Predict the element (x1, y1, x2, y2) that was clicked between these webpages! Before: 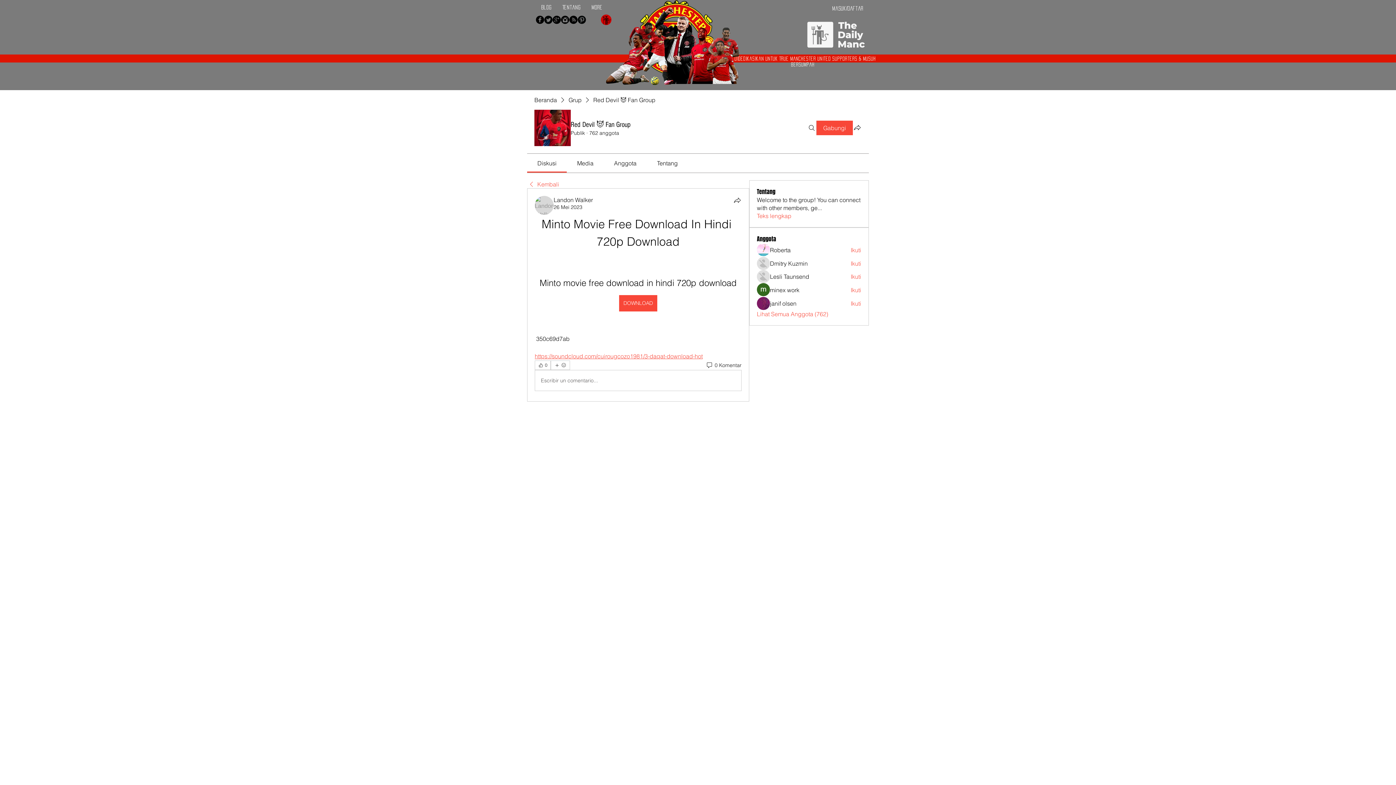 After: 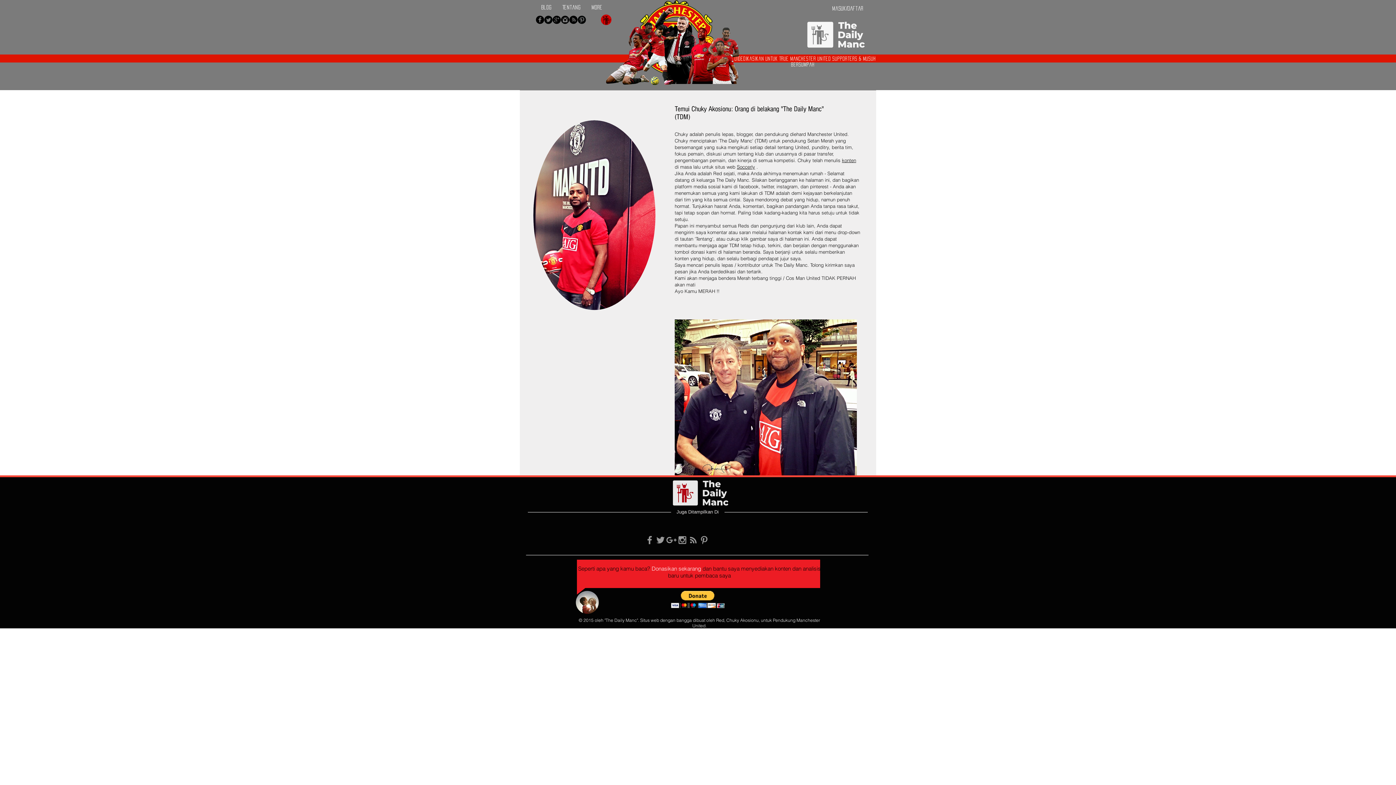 Action: bbox: (557, 1, 586, 13) label: Tentang